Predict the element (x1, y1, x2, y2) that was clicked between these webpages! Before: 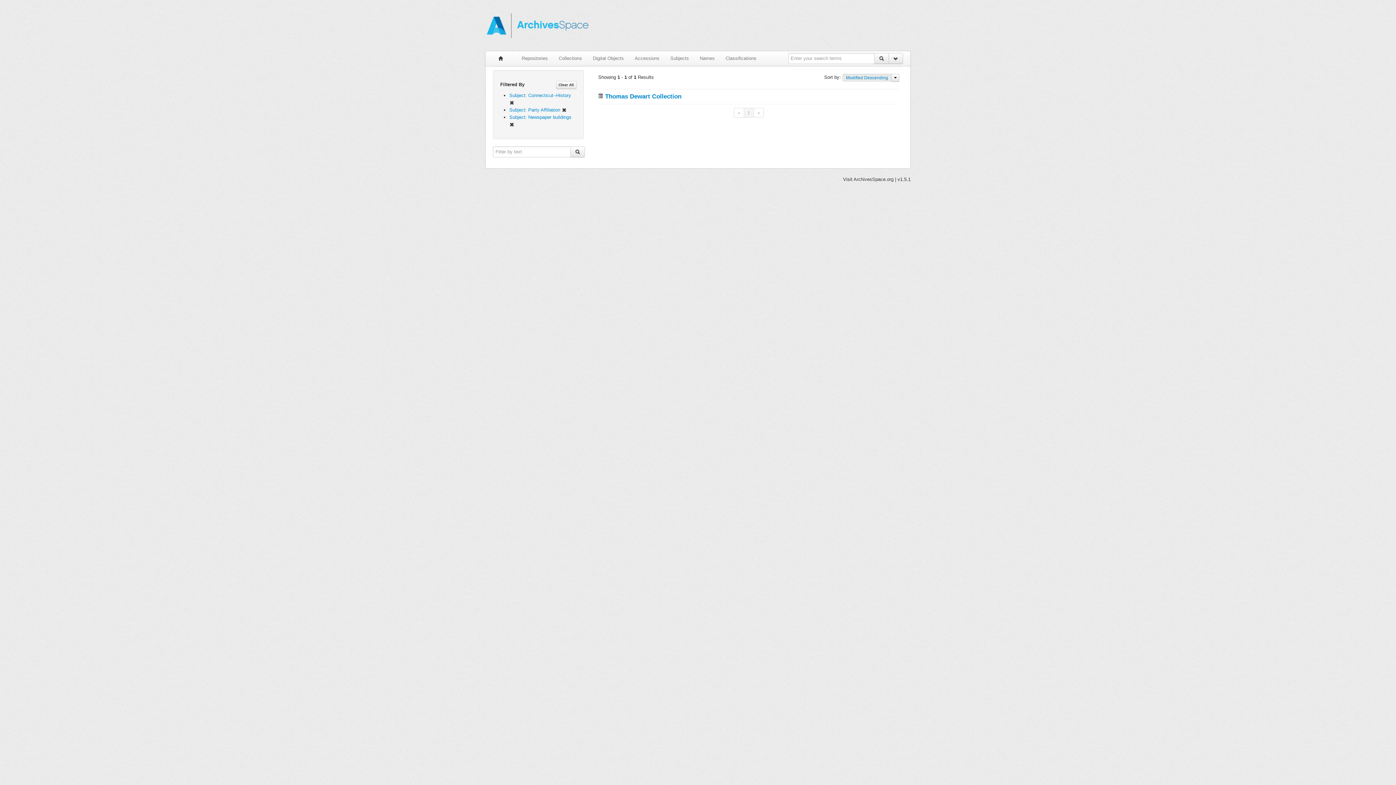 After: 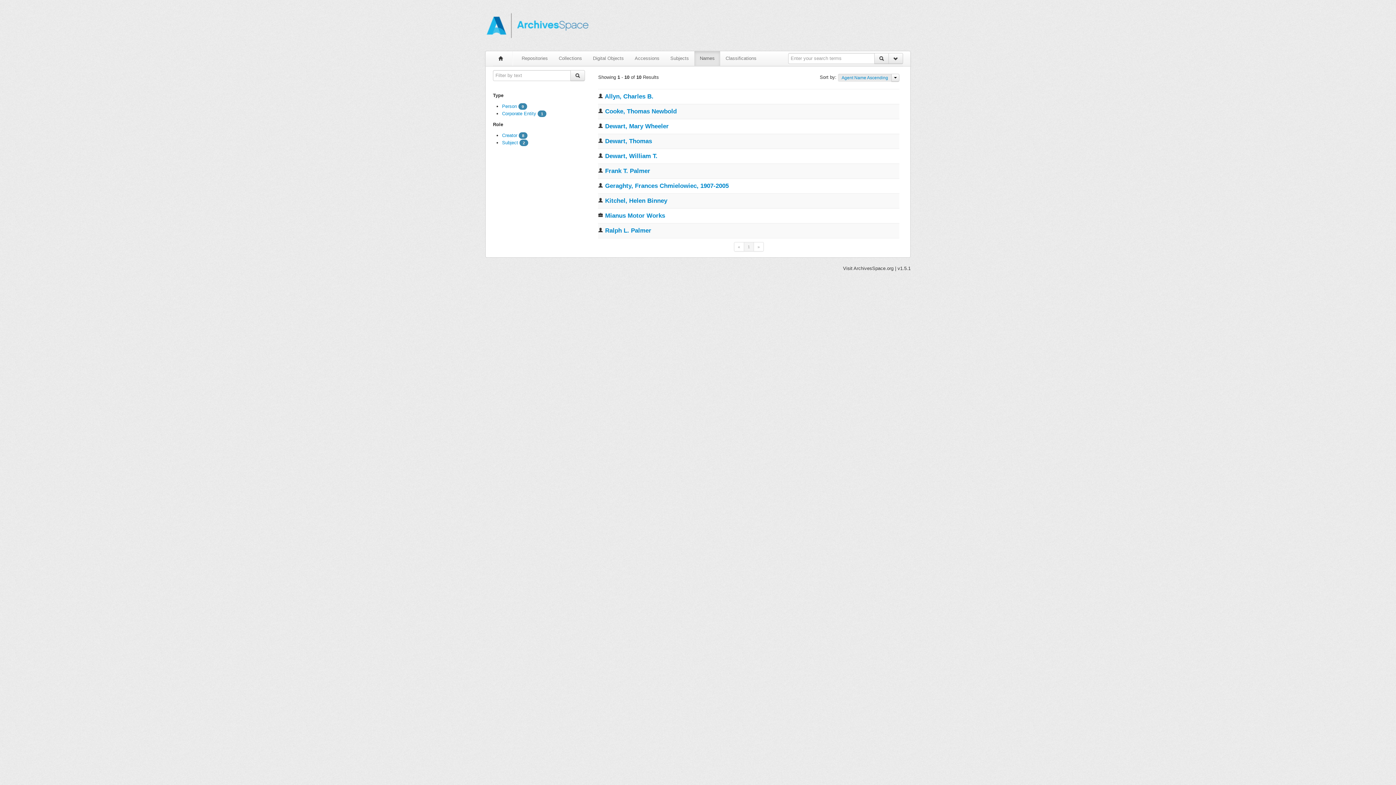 Action: label: Names bbox: (694, 51, 720, 65)